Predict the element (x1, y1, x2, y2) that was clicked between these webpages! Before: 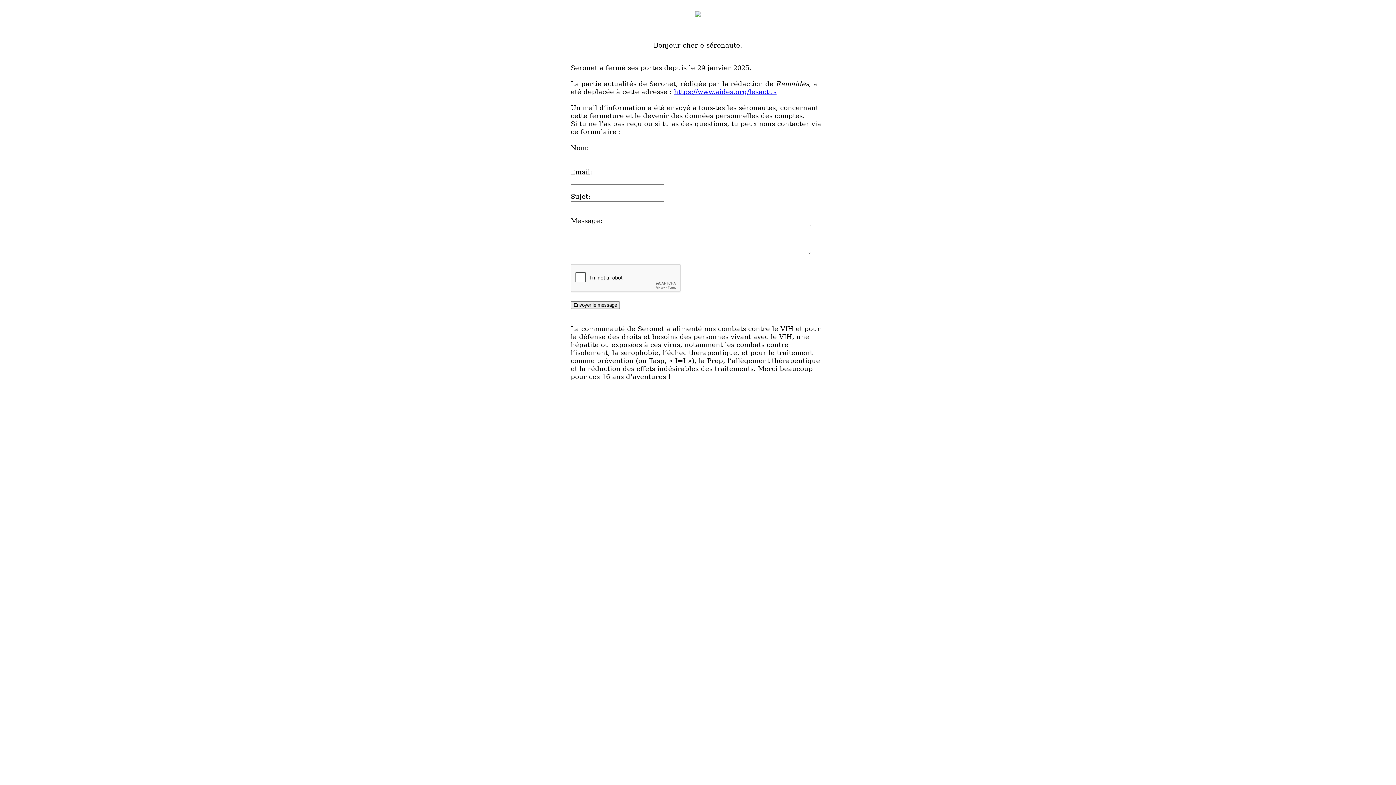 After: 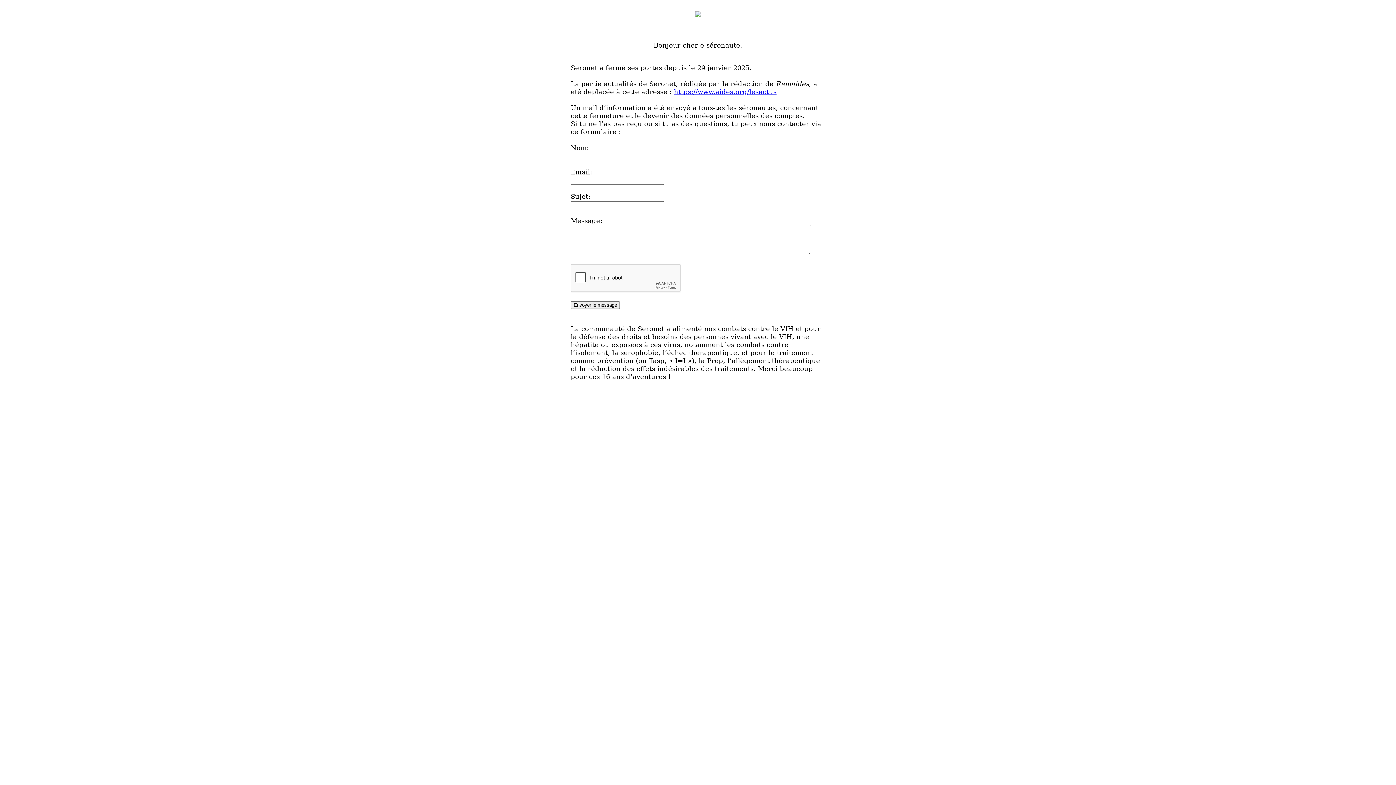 Action: bbox: (674, 88, 776, 95) label: https://www.aides.org/lesactus